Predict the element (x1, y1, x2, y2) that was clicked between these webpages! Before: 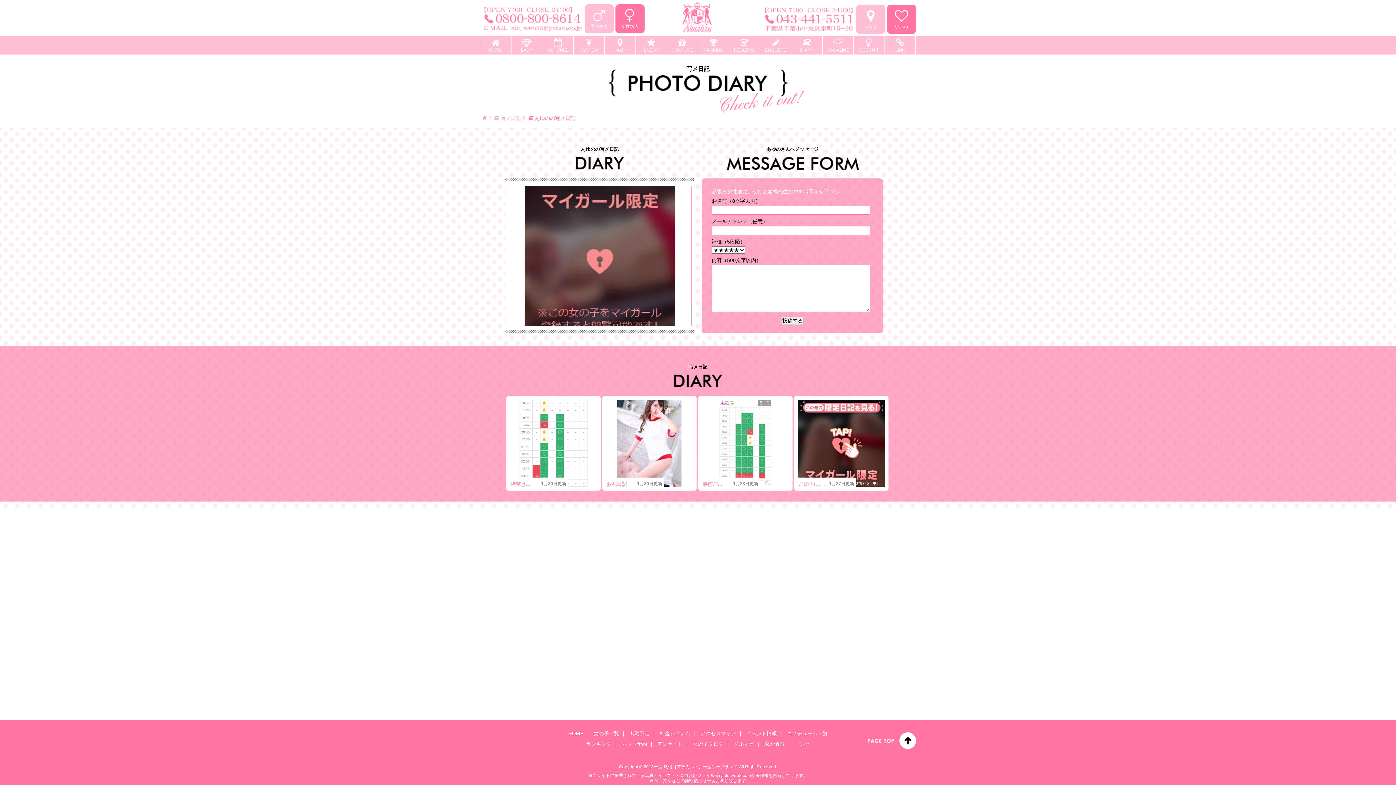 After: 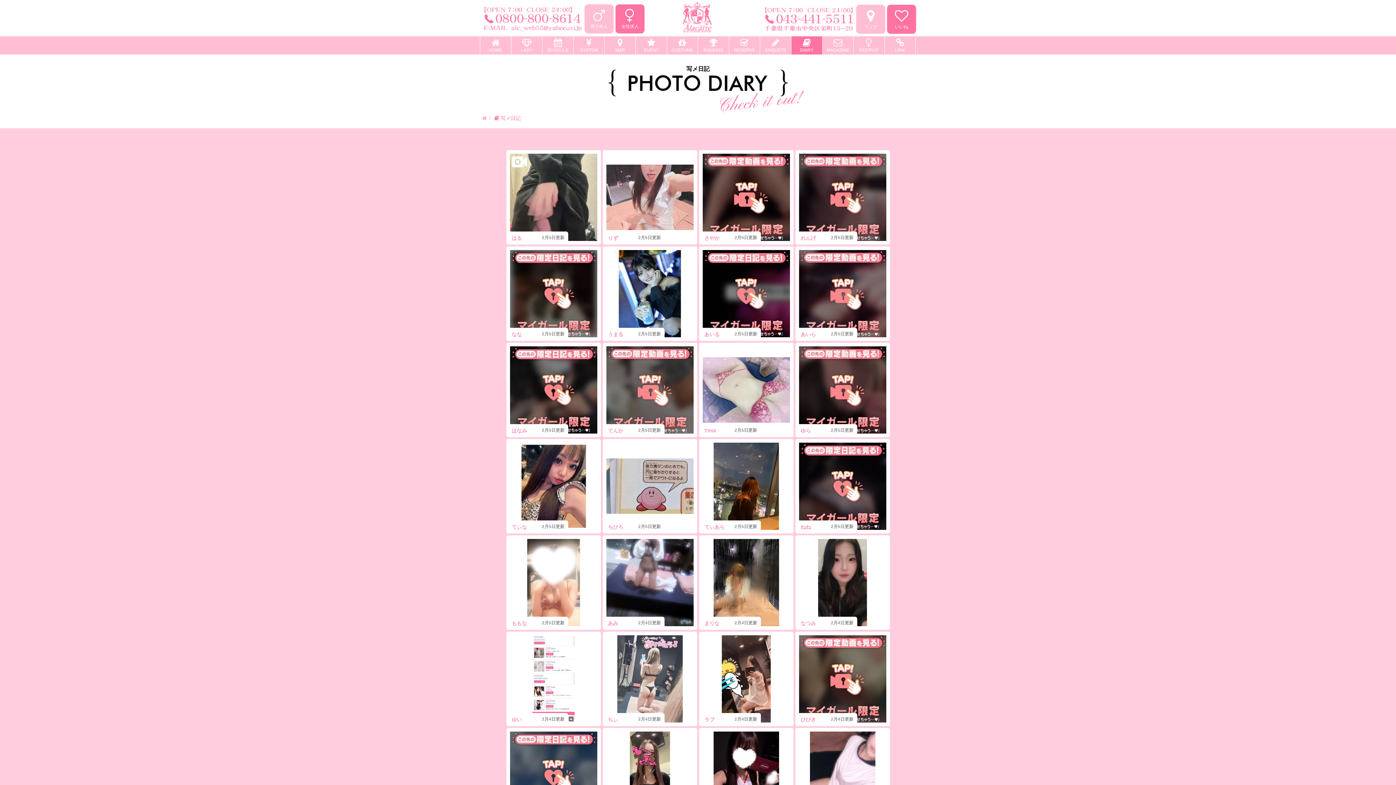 Action: bbox: (693, 741, 723, 747) label: 女の子ブログ